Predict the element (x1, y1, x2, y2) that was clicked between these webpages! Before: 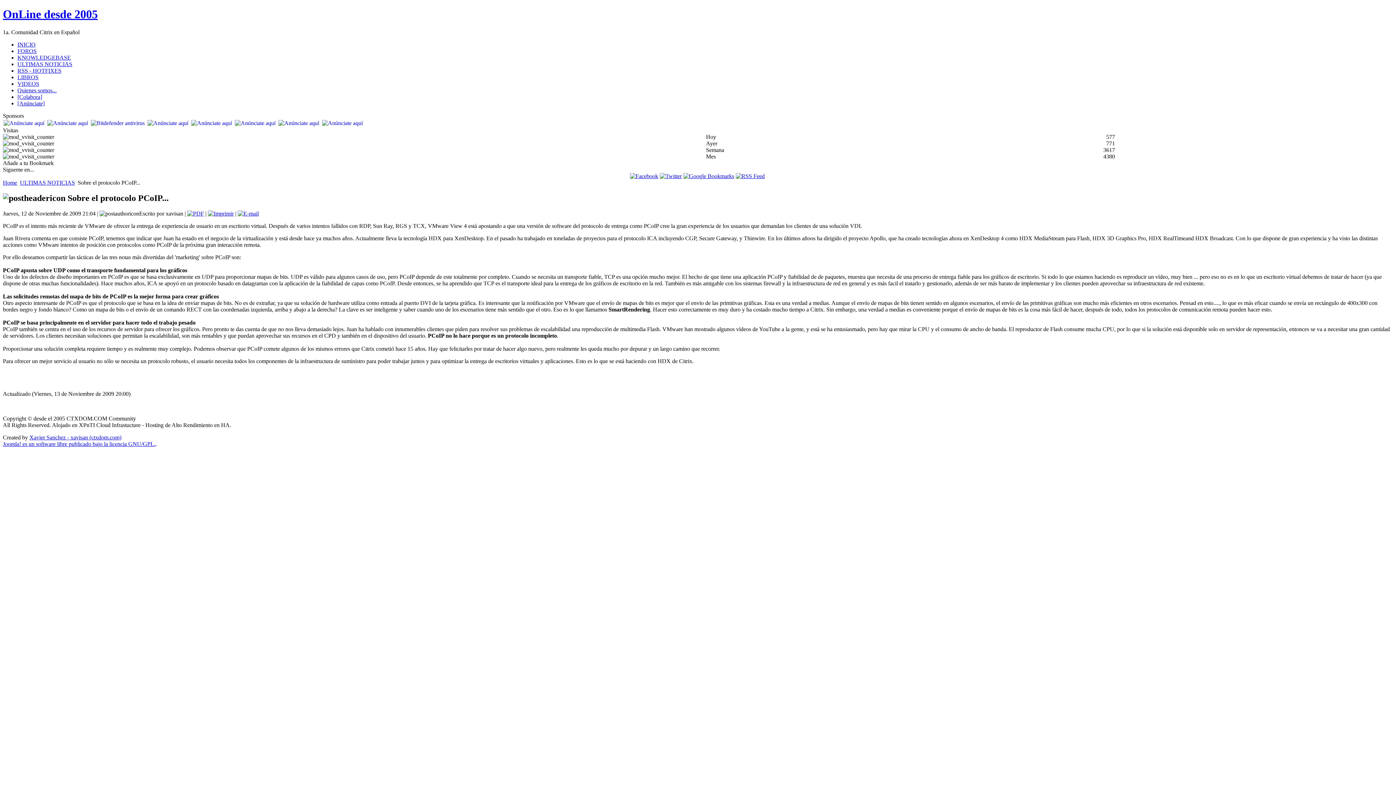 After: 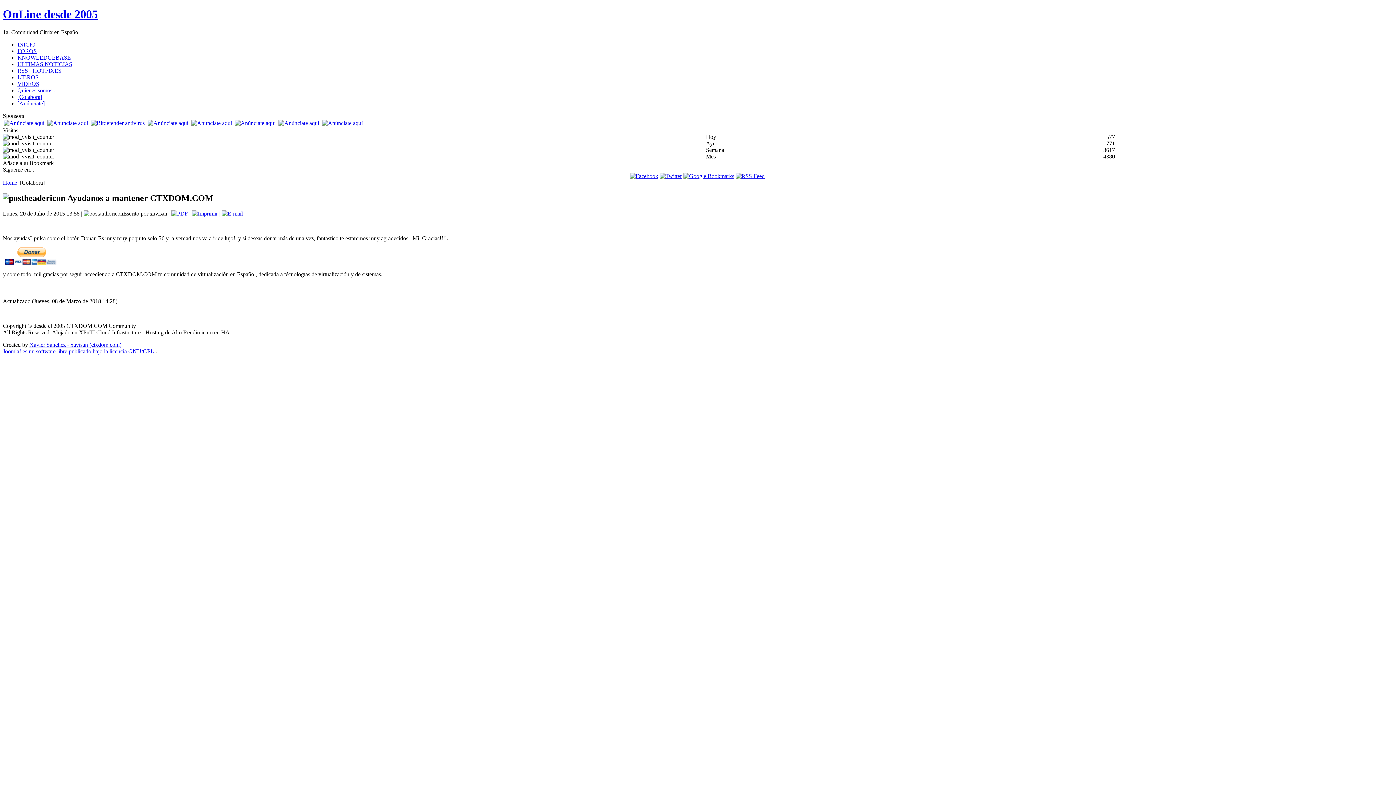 Action: bbox: (17, 93, 42, 99) label: [Colabora]